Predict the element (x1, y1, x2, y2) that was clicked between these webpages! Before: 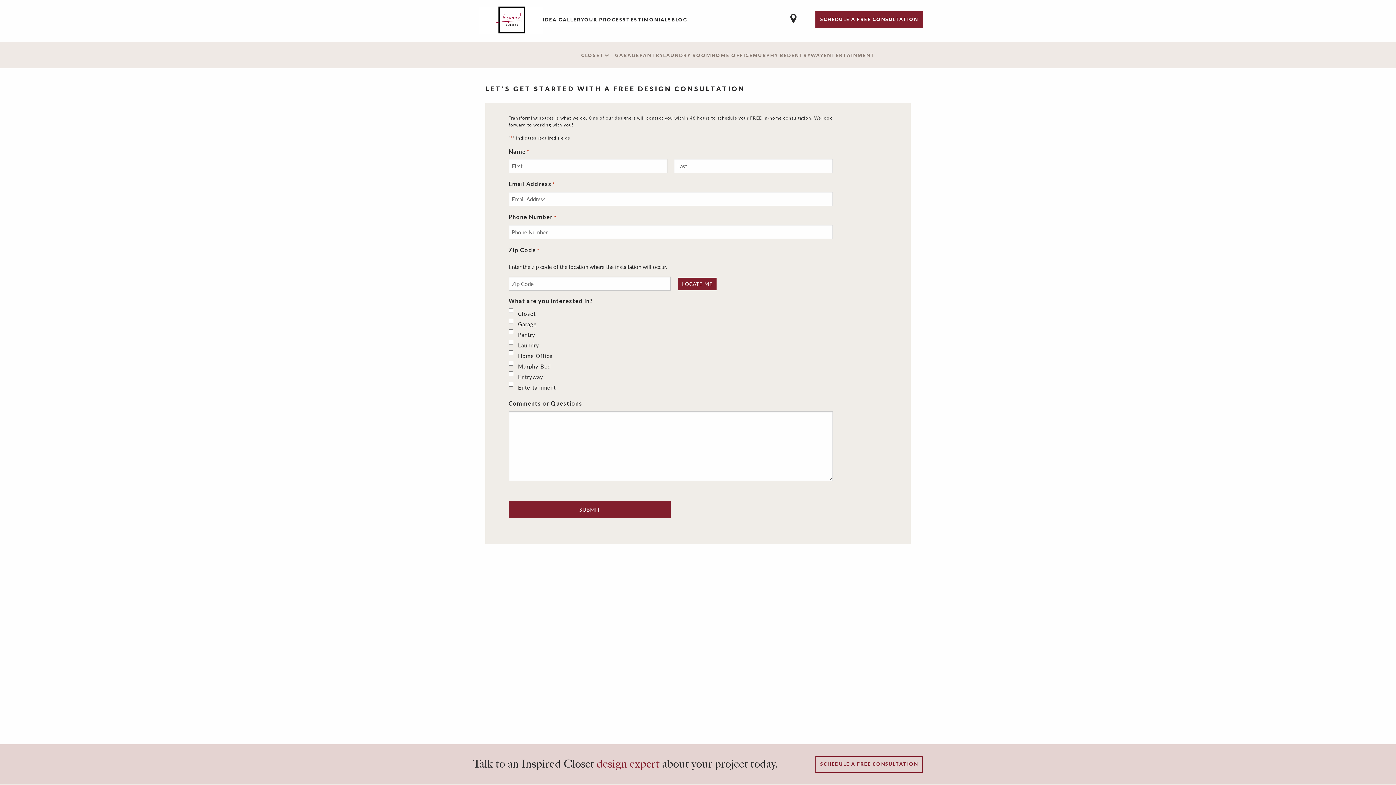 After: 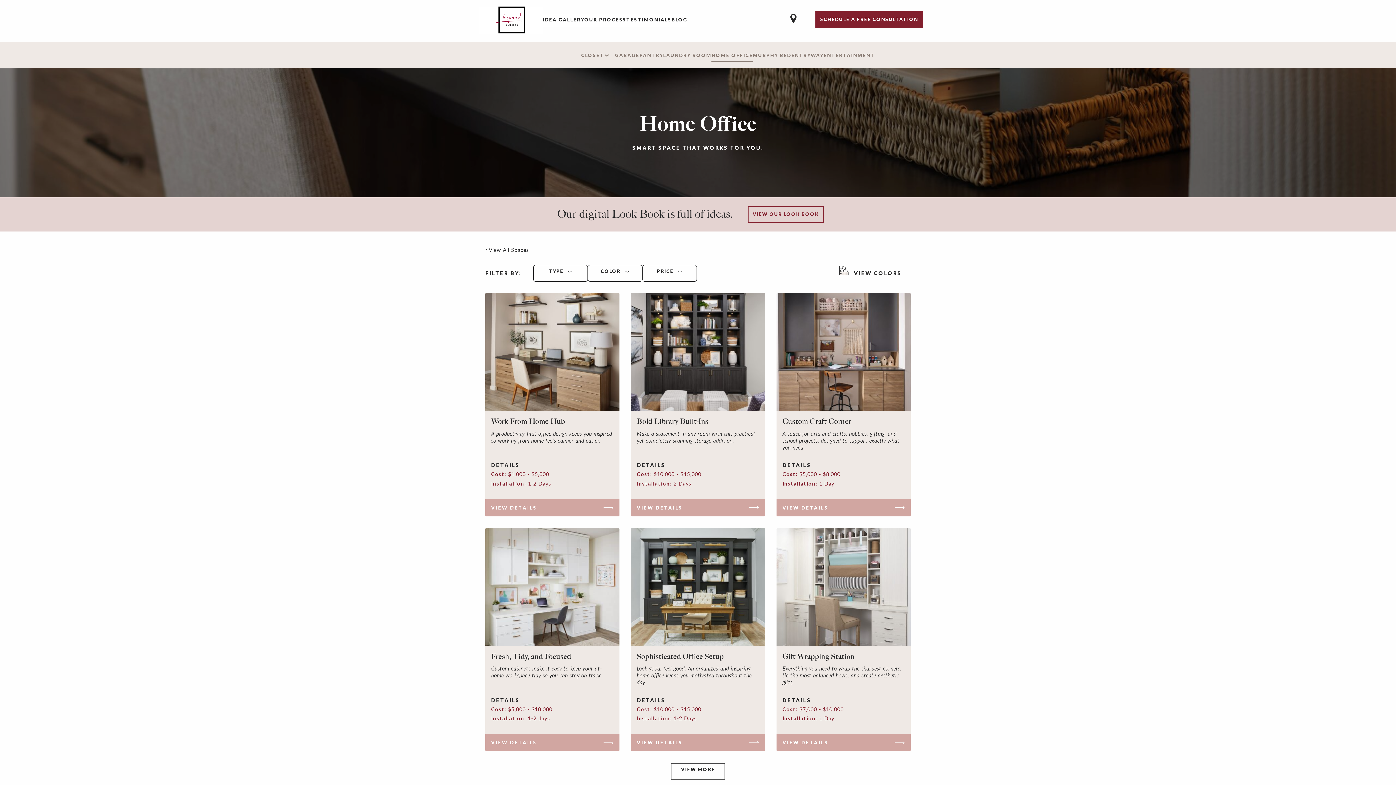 Action: bbox: (711, 49, 753, 62) label: Home Office